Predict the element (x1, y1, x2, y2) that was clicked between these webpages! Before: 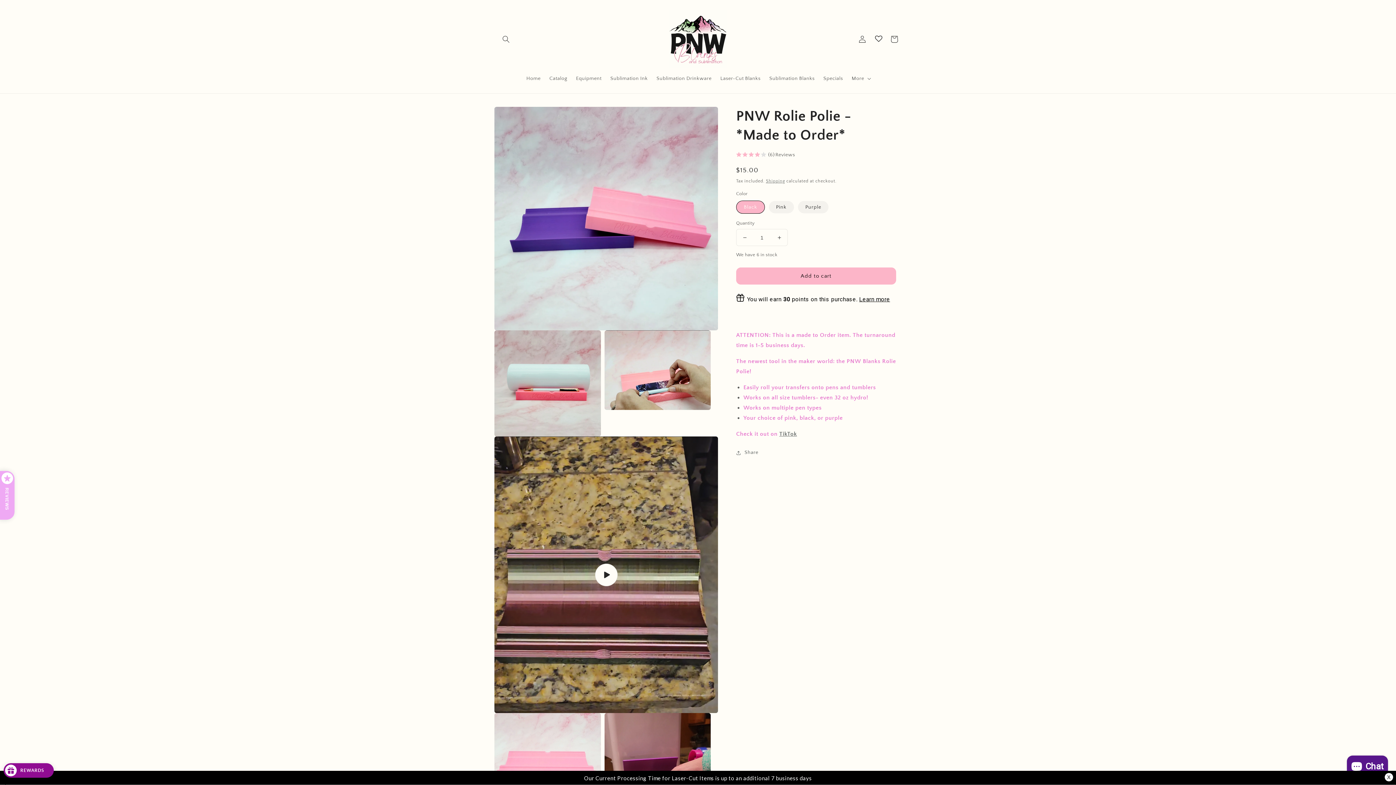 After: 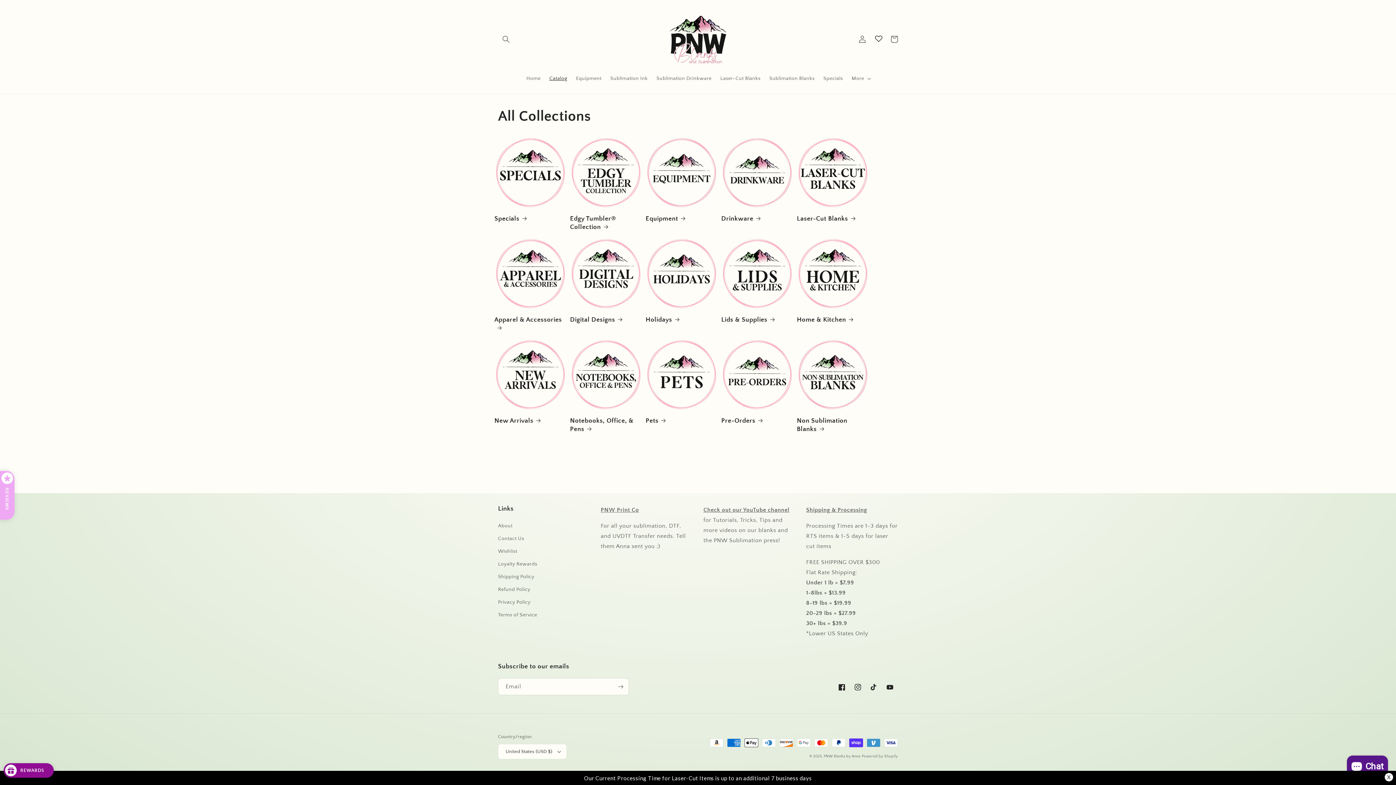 Action: bbox: (545, 70, 571, 86) label: Catalog